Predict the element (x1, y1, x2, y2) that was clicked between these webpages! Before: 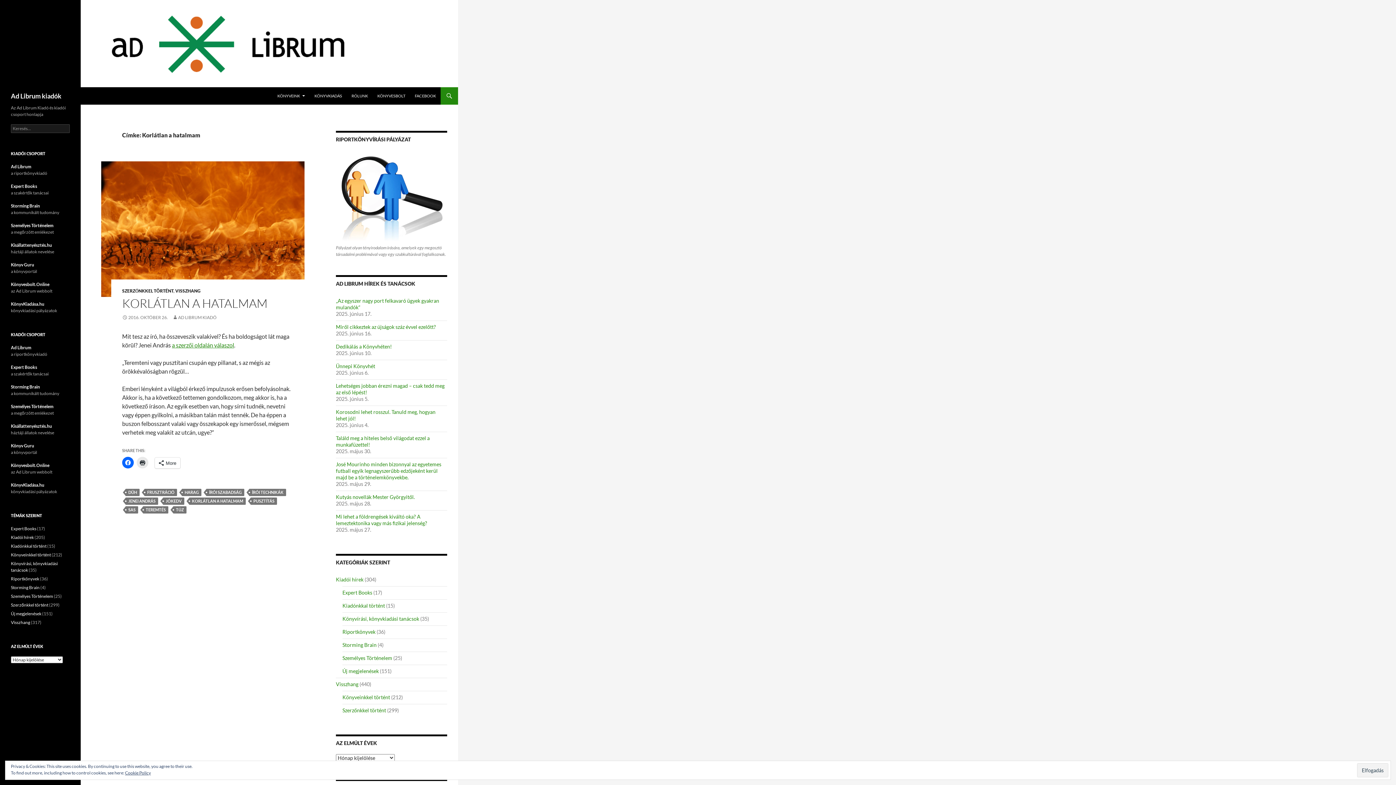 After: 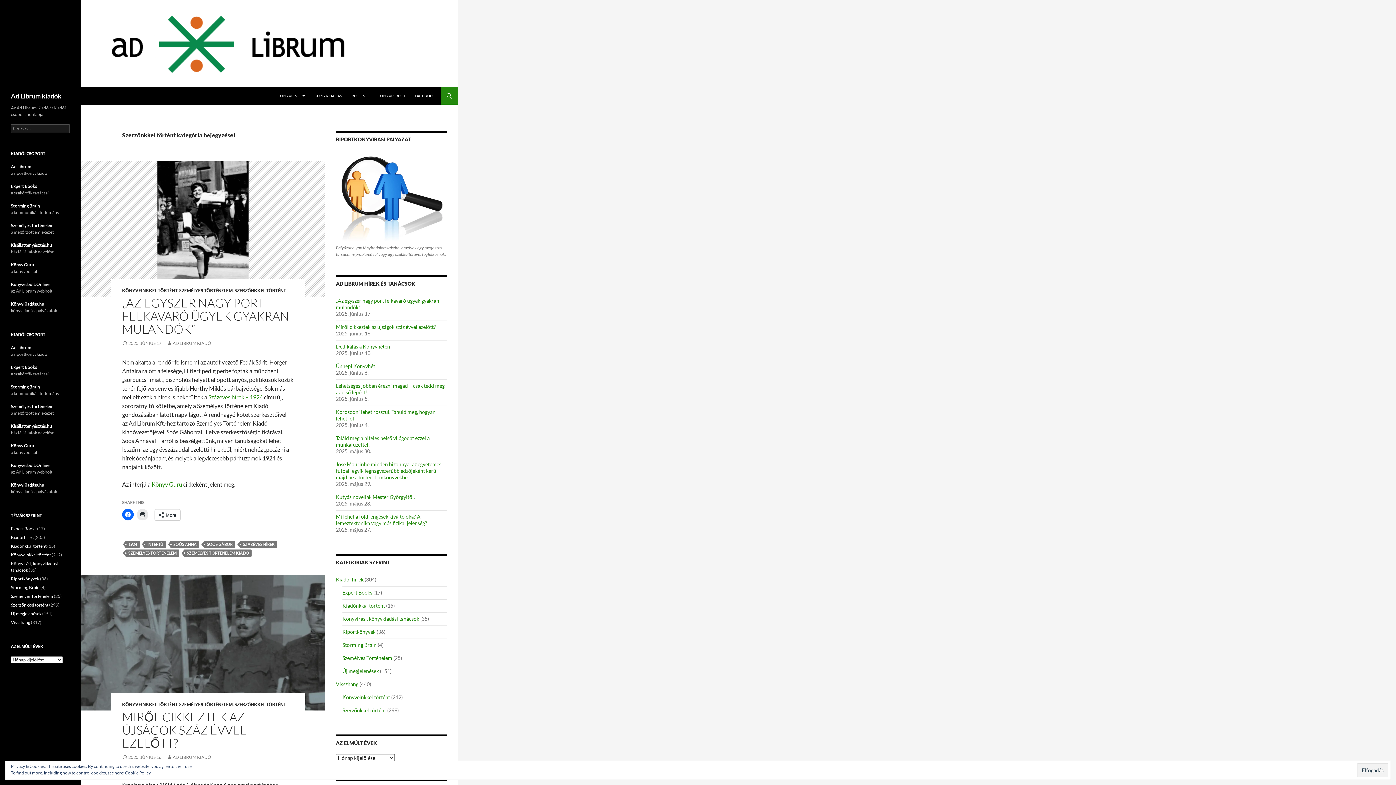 Action: bbox: (342, 707, 386, 713) label: Szerzőnkkel történt